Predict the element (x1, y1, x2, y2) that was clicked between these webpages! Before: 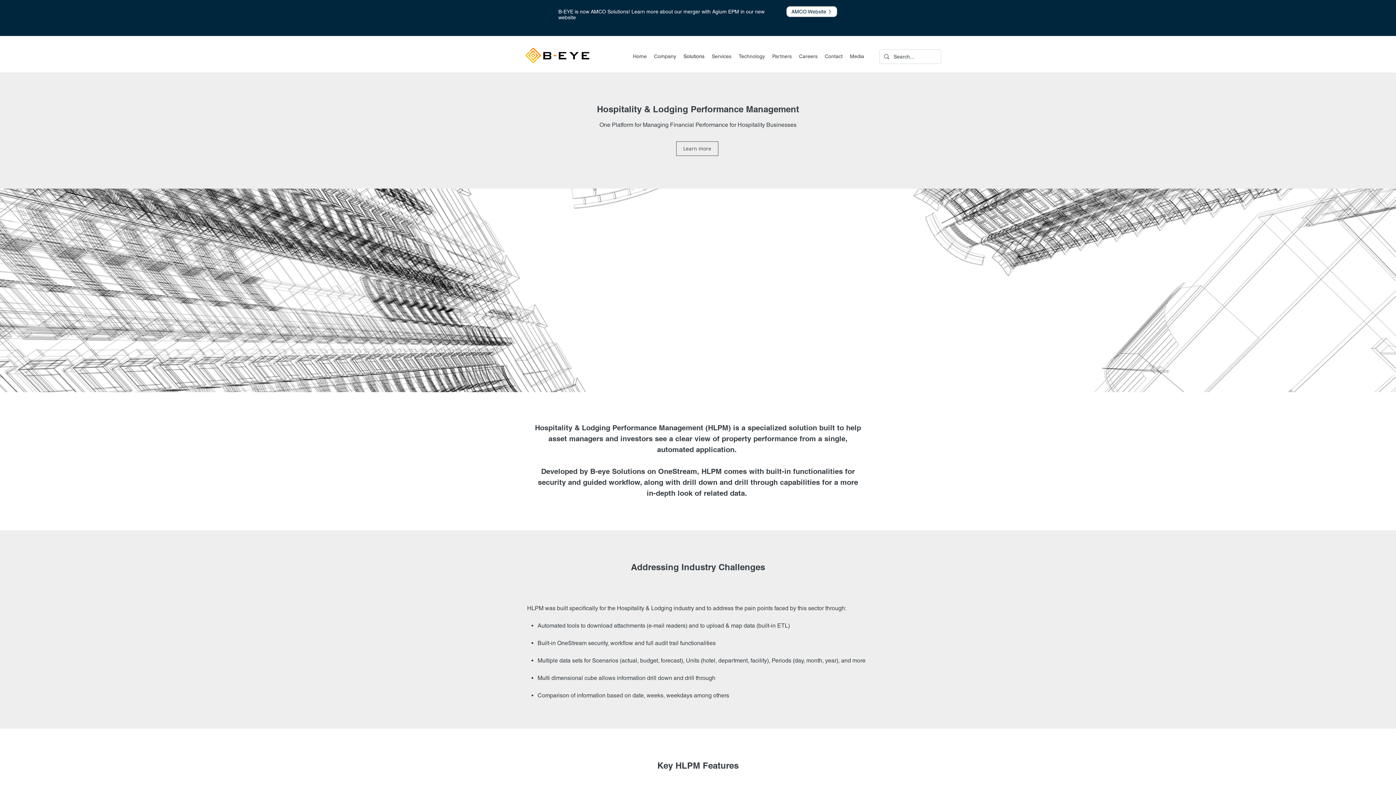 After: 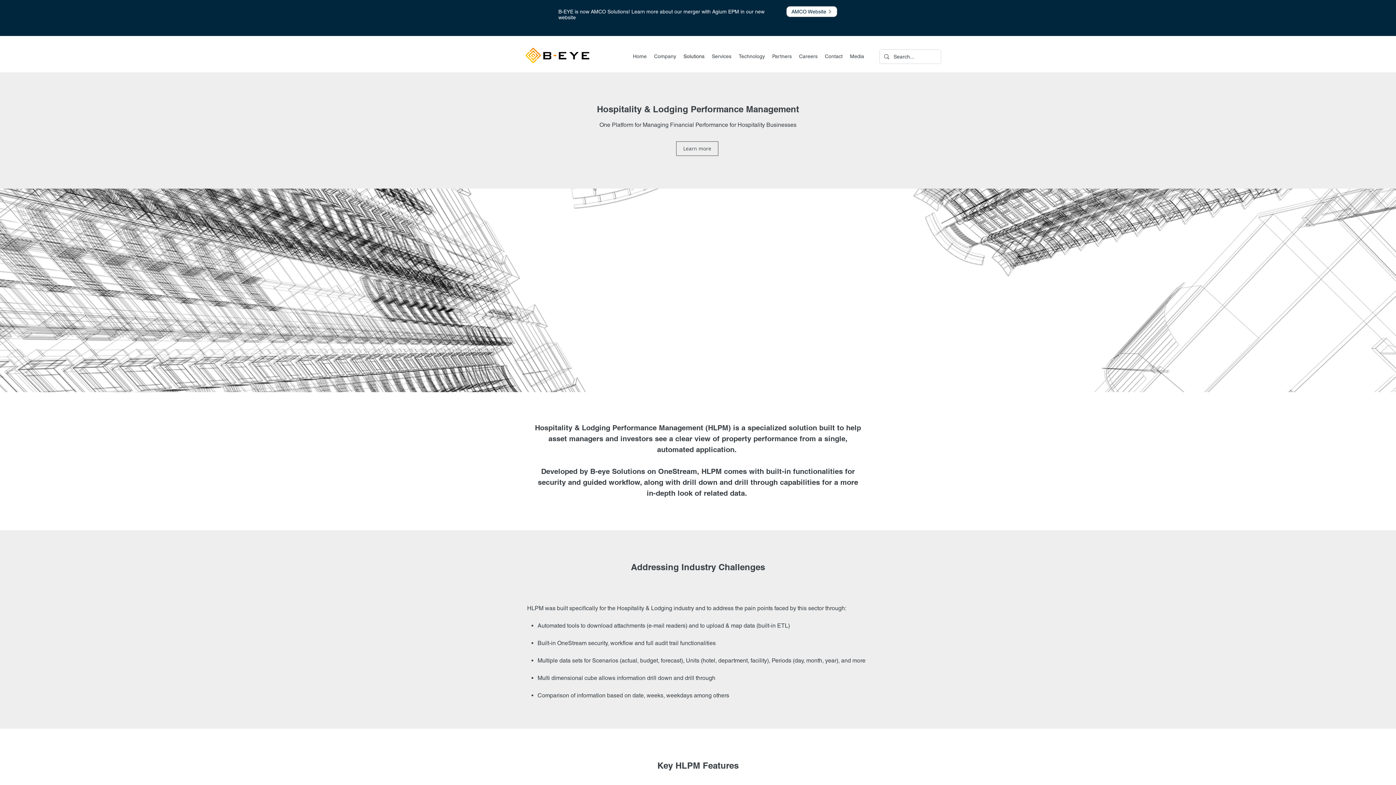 Action: label: Learn more bbox: (676, 141, 718, 156)